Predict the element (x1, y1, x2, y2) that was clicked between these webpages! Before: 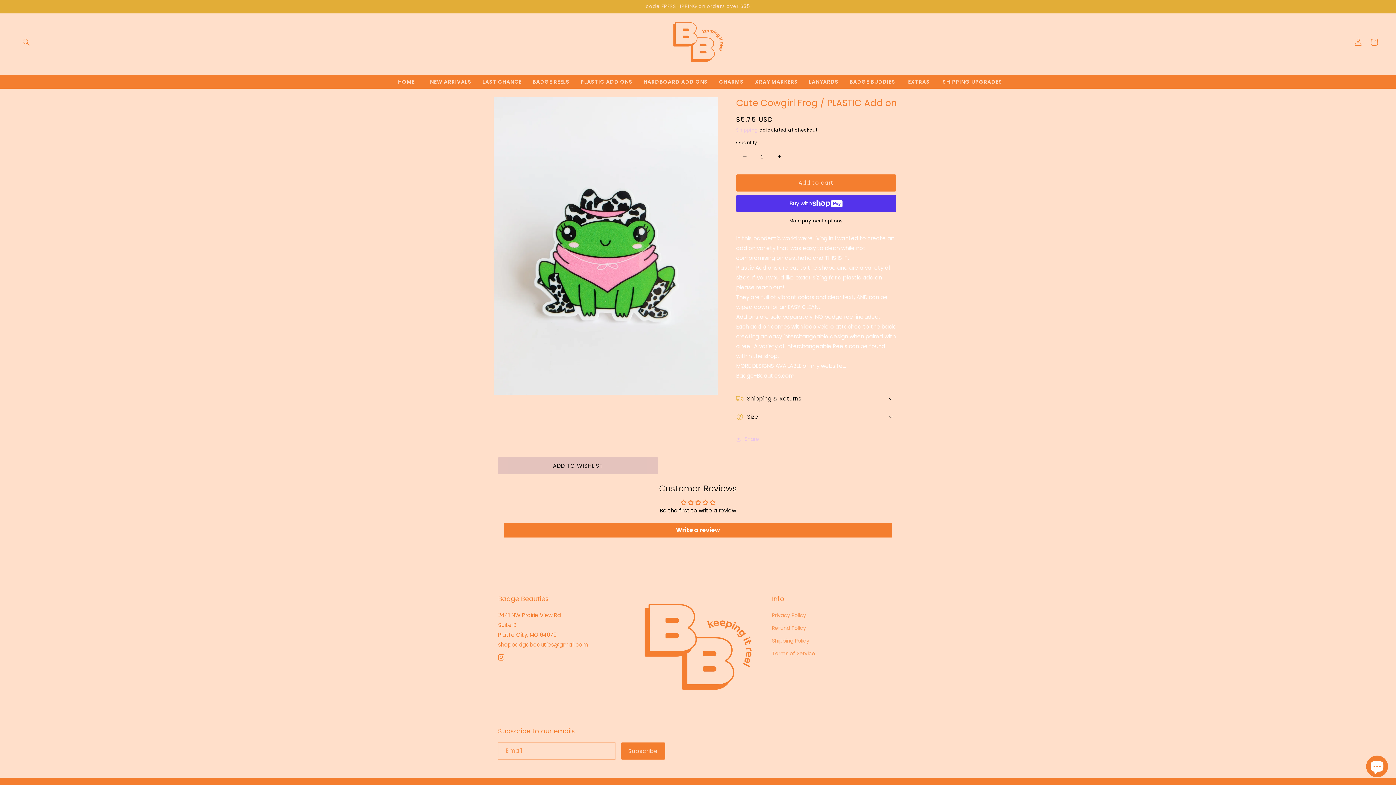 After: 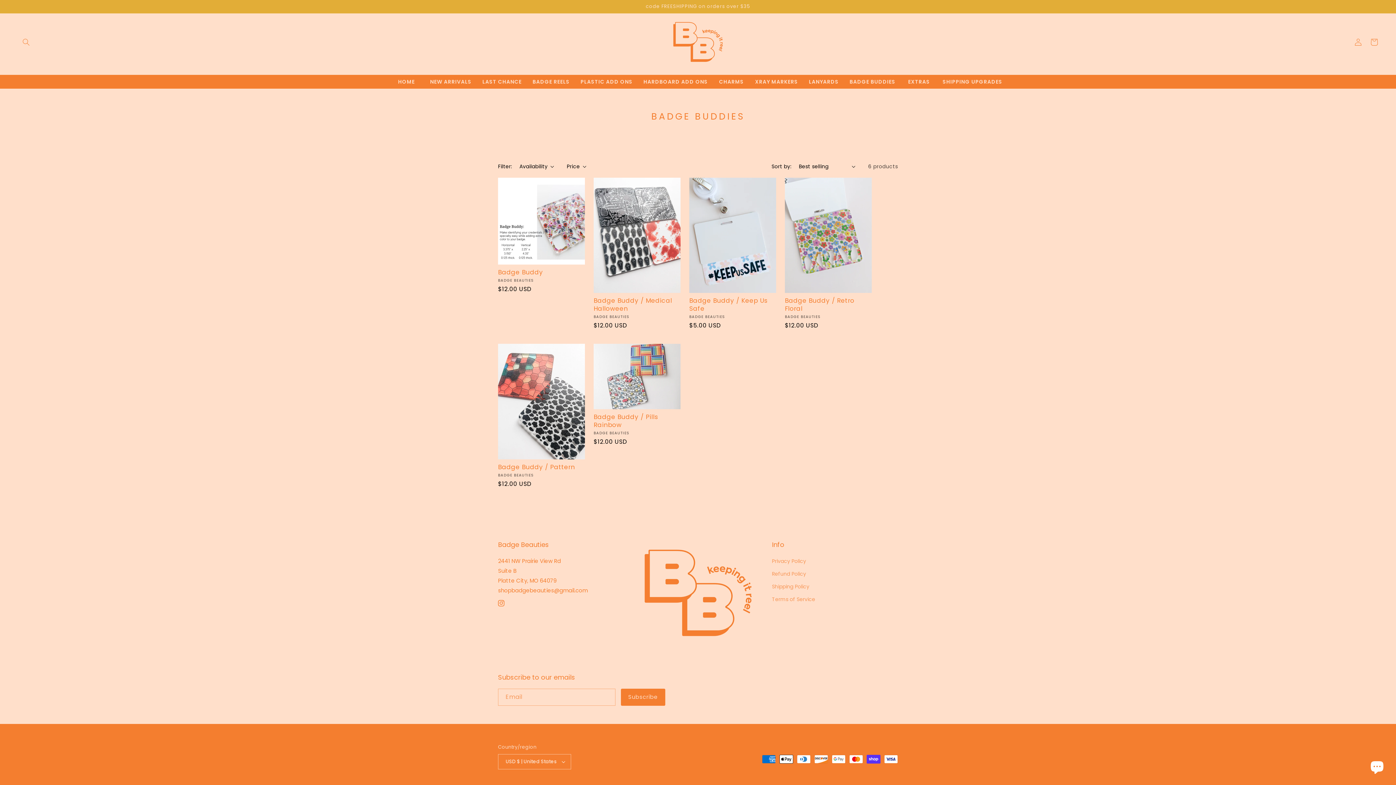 Action: label: BADGE BUDDIES bbox: (844, 74, 901, 88)